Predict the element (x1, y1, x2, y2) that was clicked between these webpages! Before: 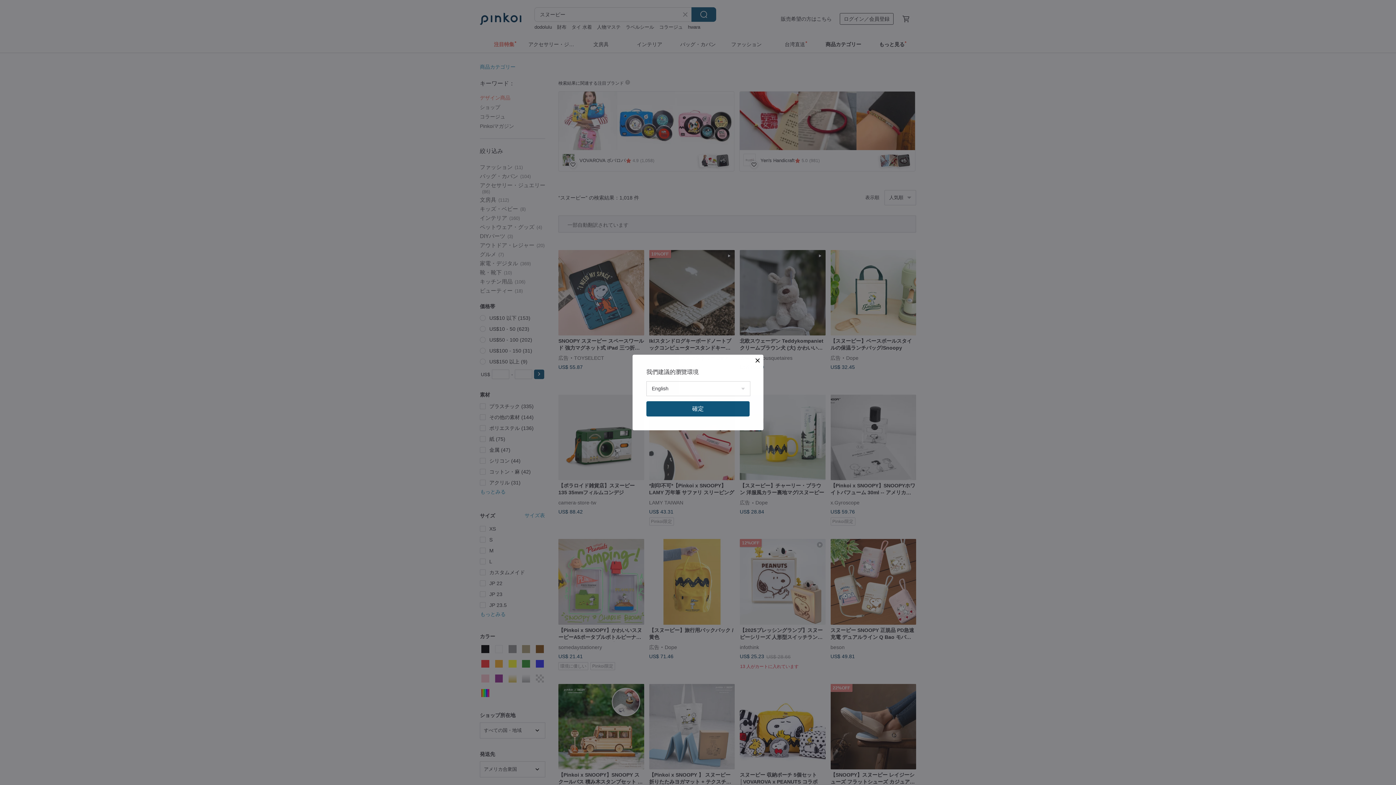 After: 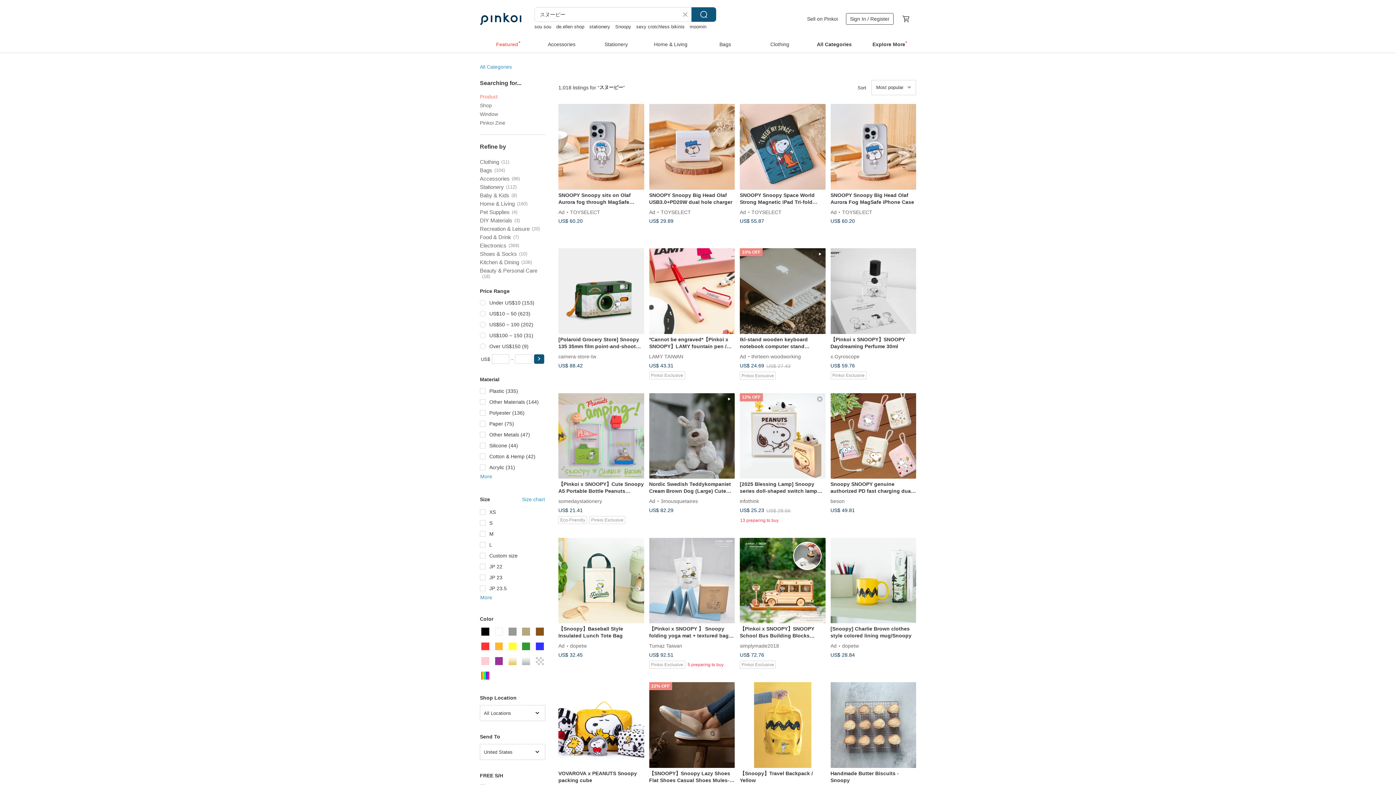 Action: label: 確定 bbox: (646, 401, 749, 416)